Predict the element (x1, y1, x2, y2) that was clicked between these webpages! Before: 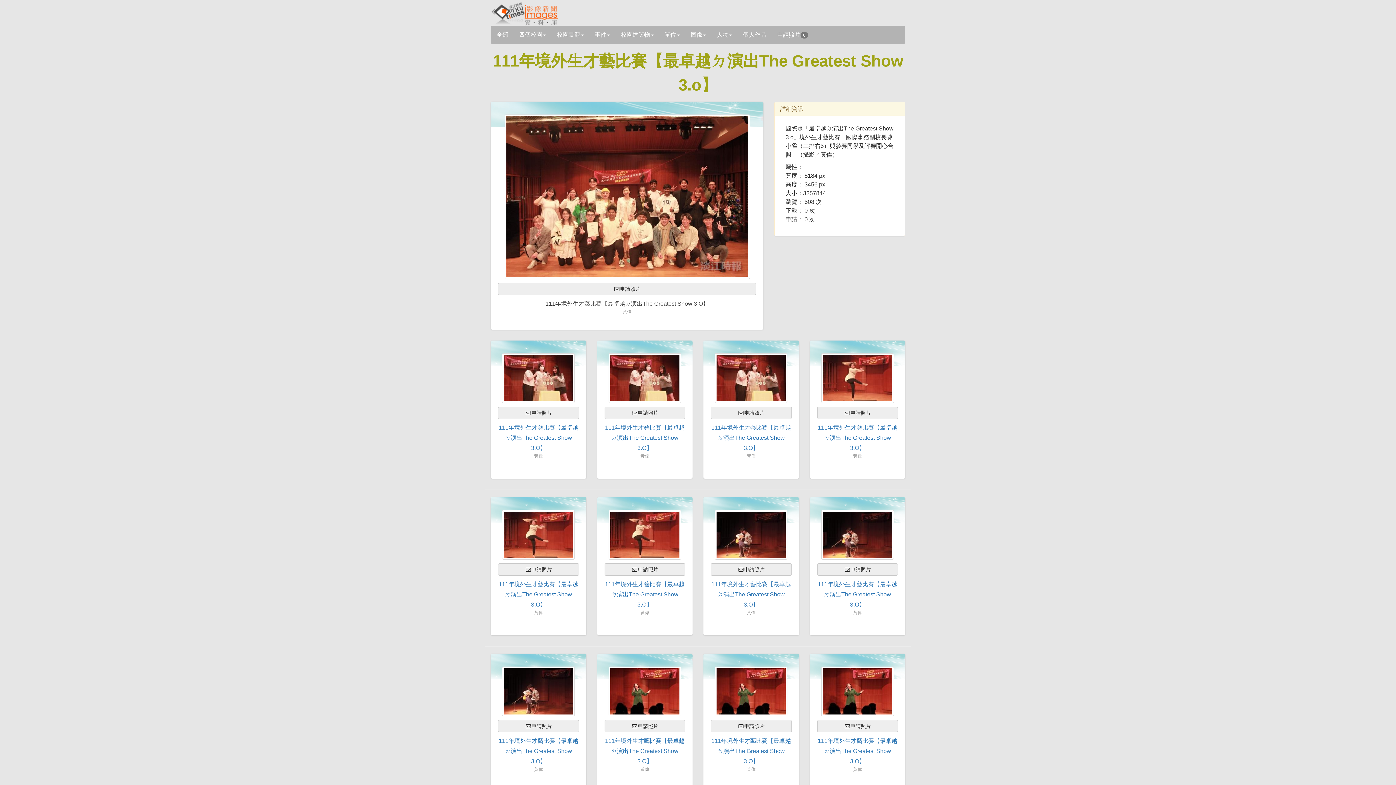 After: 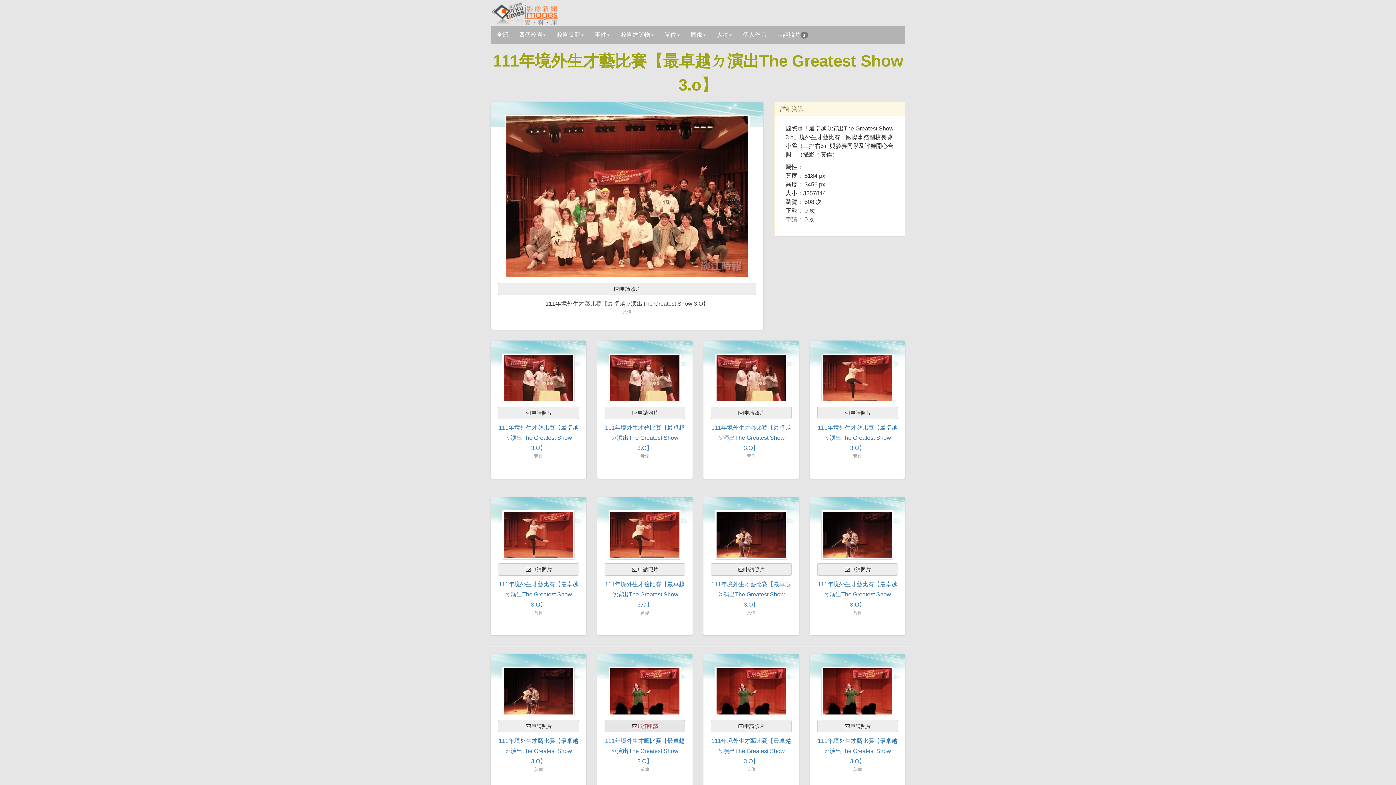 Action: label: 申請照片 bbox: (604, 720, 685, 732)